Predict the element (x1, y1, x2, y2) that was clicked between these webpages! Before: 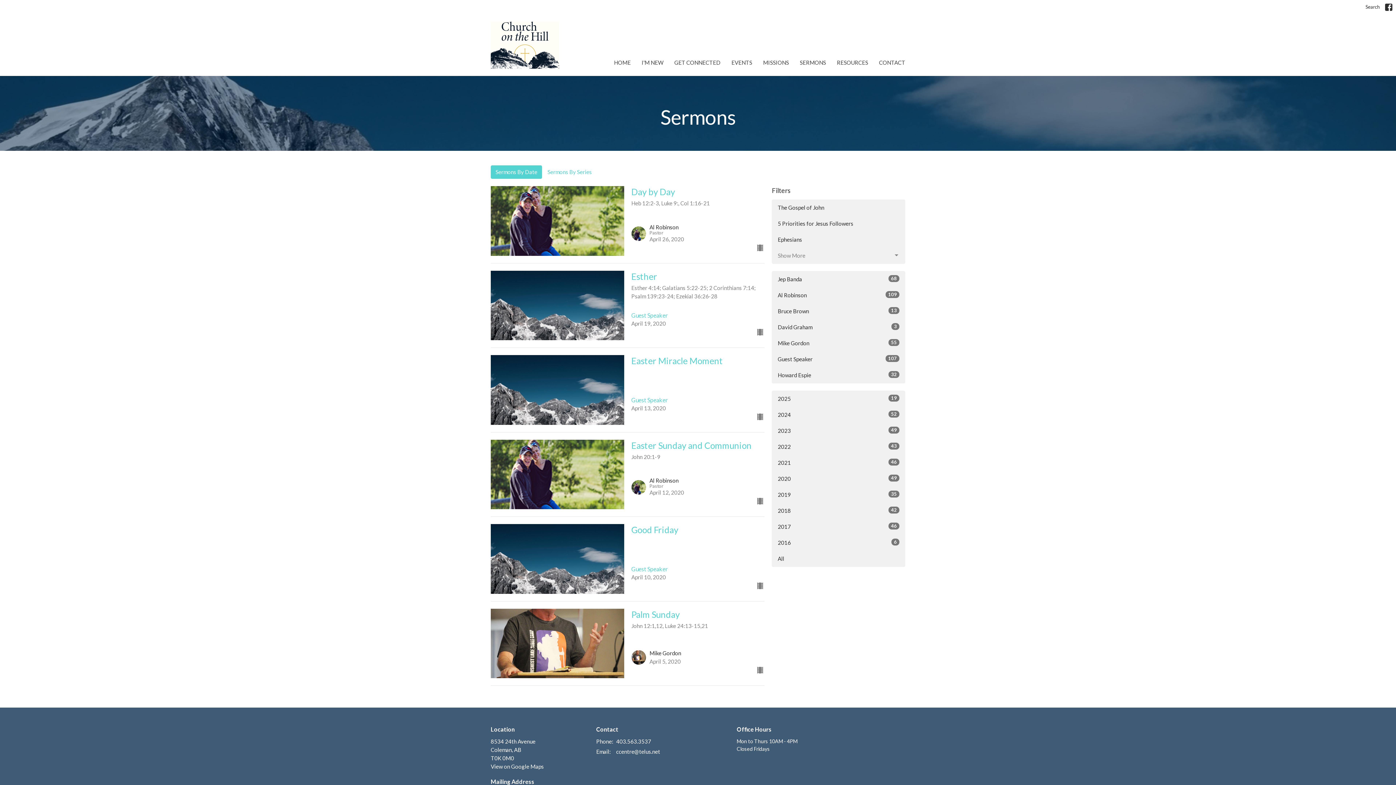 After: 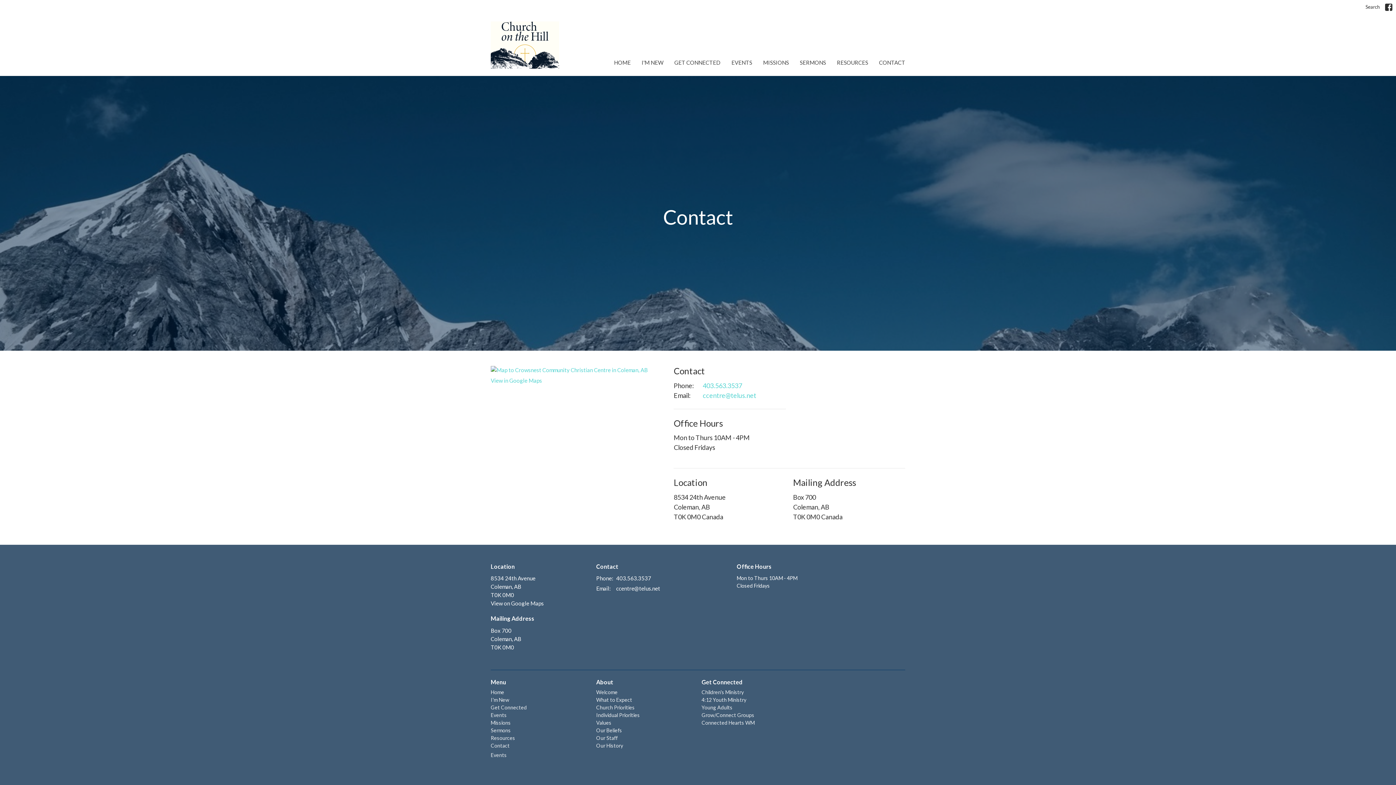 Action: bbox: (879, 56, 905, 68) label: CONTACT